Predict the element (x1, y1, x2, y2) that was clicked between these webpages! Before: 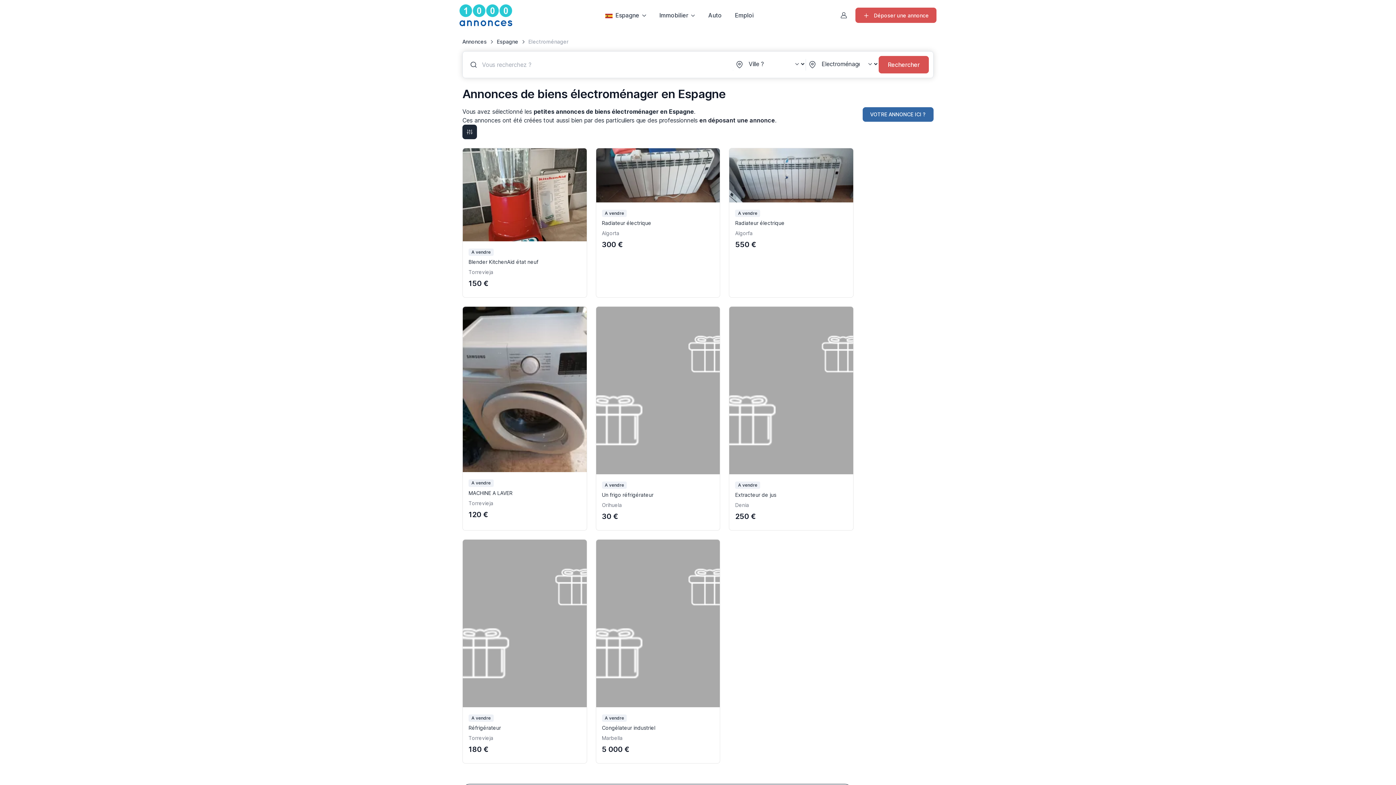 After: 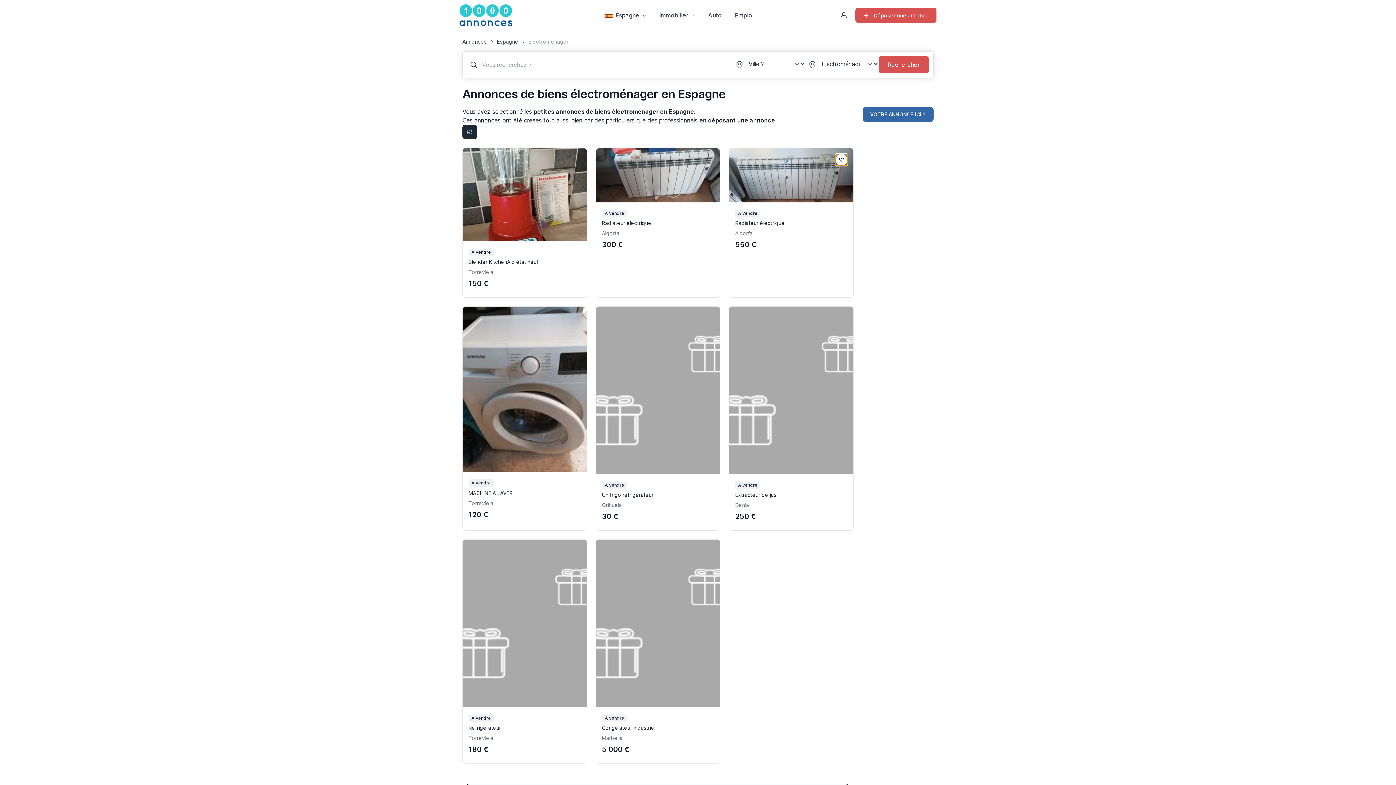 Action: label: Ajouter à ma sélection bbox: (835, 154, 847, 165)